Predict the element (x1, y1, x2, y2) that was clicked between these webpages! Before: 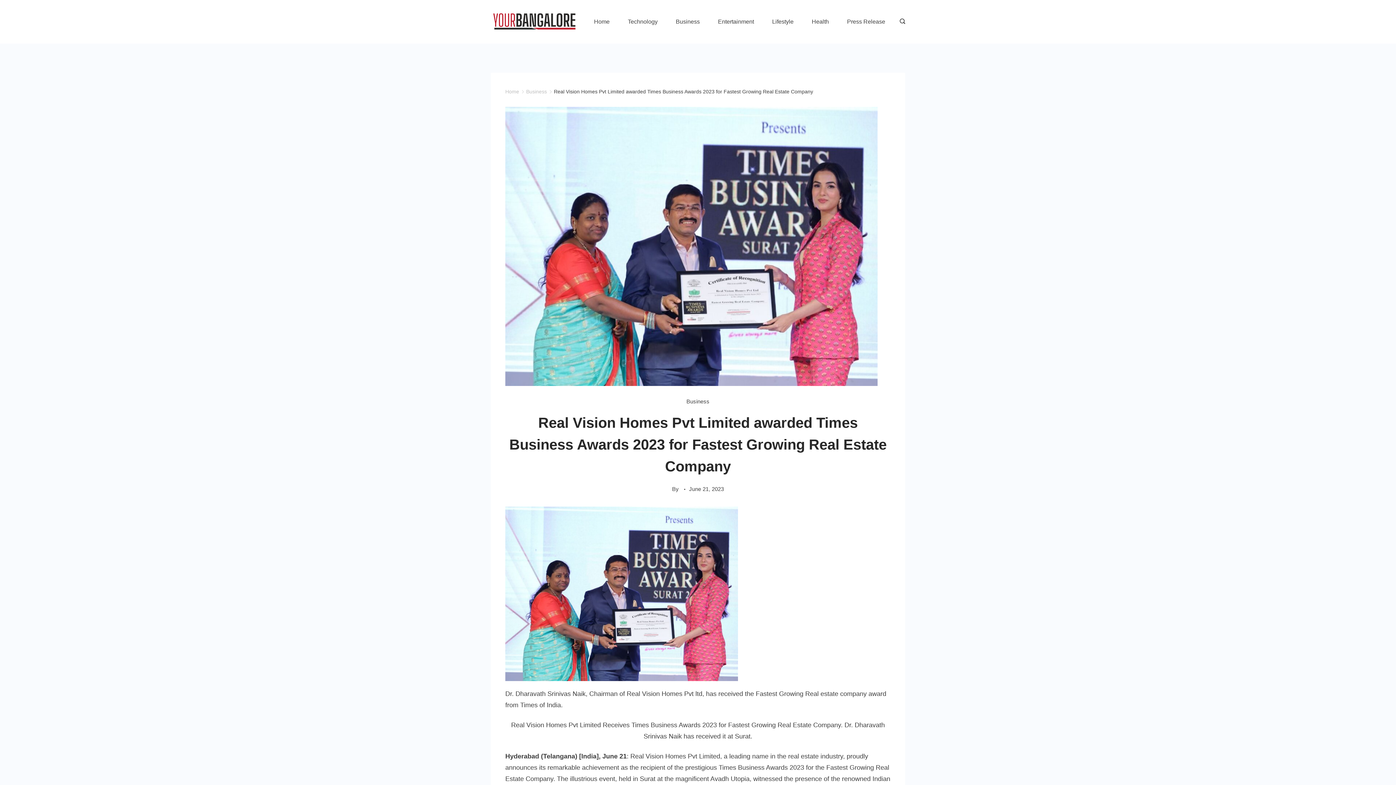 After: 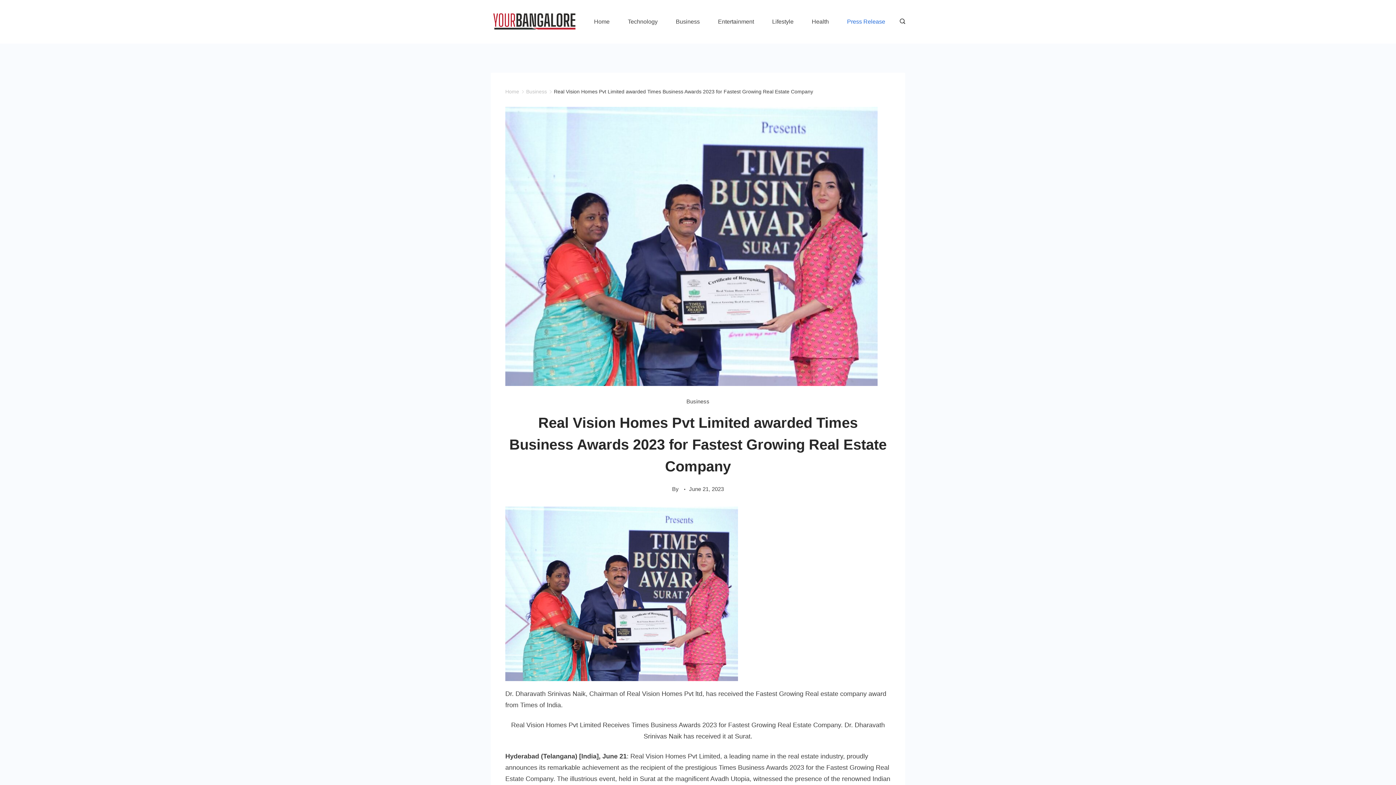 Action: label: Press Release bbox: (838, 15, 885, 28)